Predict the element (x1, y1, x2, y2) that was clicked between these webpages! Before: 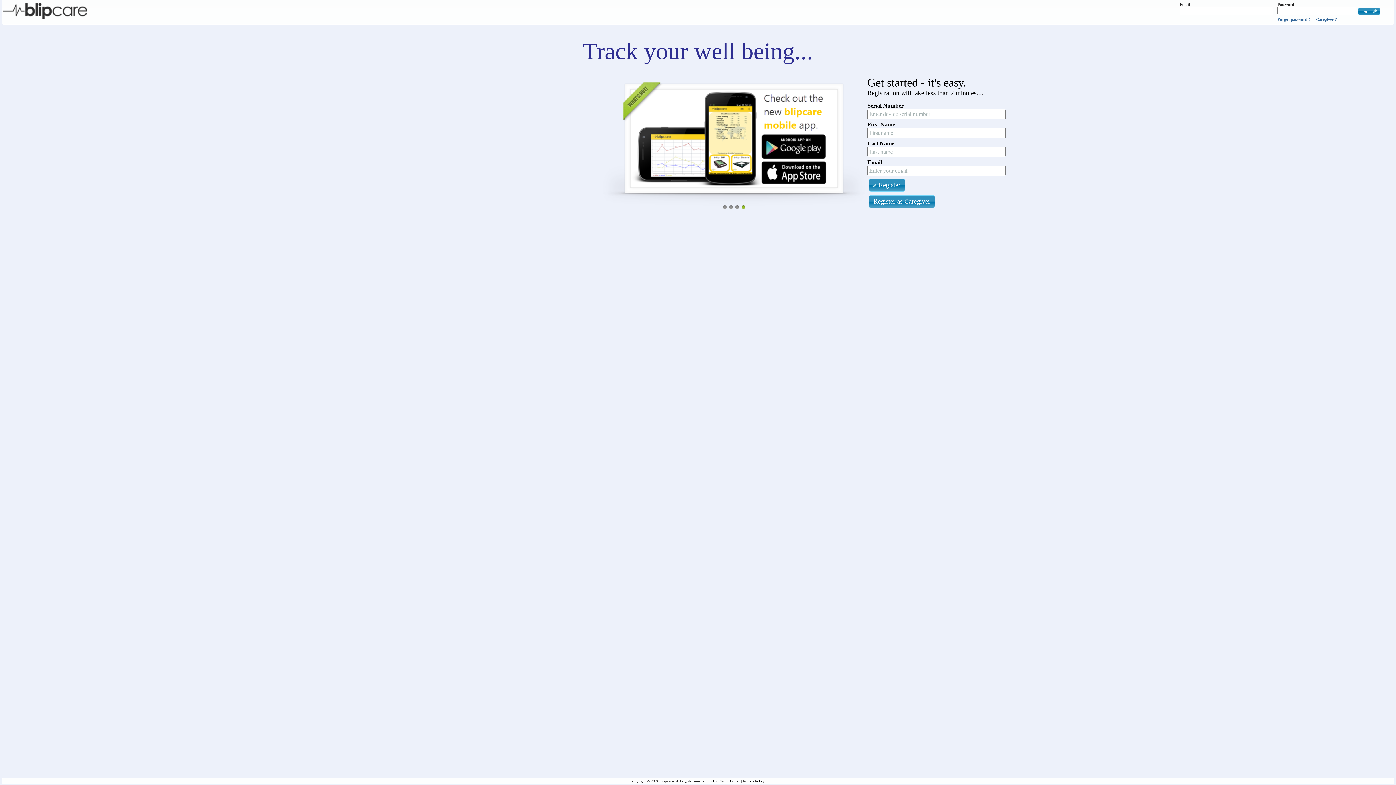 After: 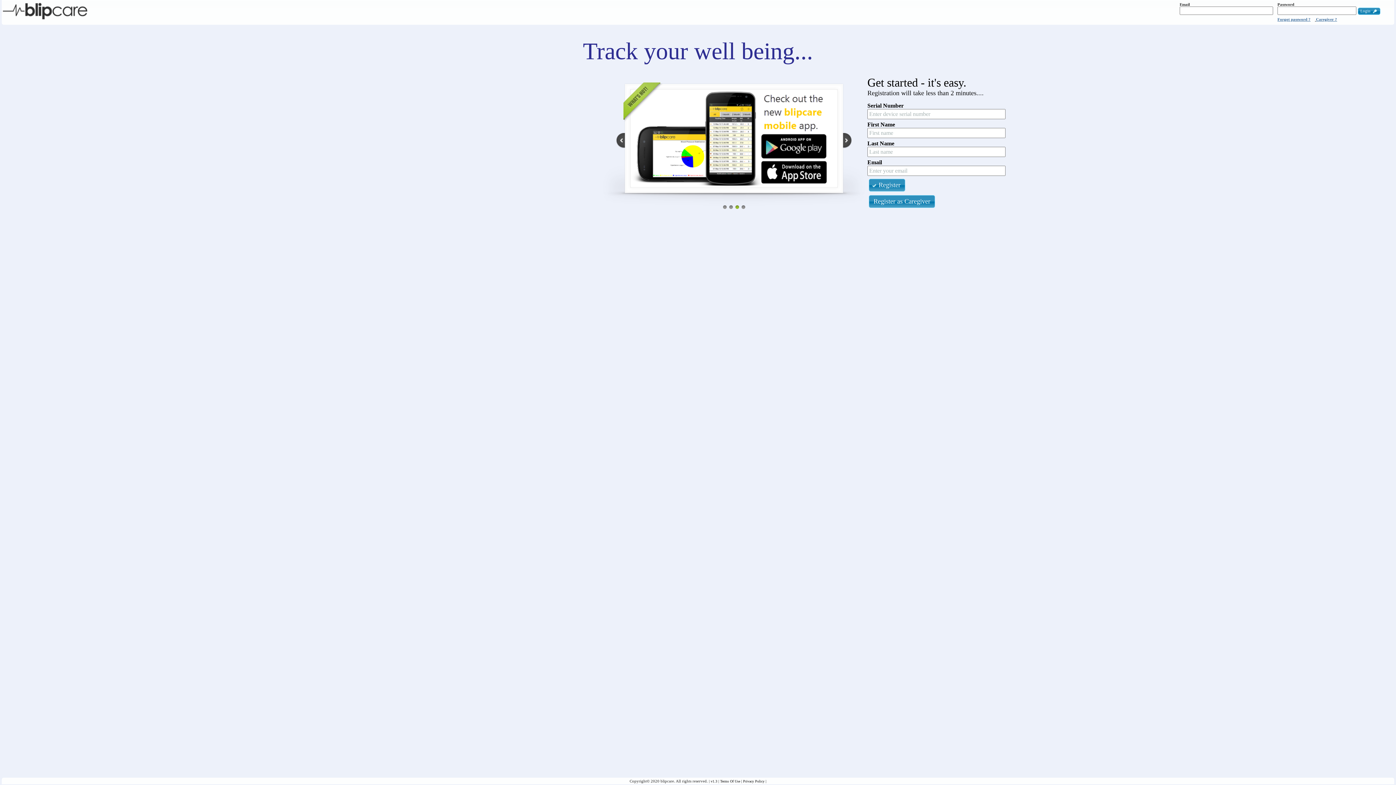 Action: label: 3 bbox: (735, 205, 739, 209)